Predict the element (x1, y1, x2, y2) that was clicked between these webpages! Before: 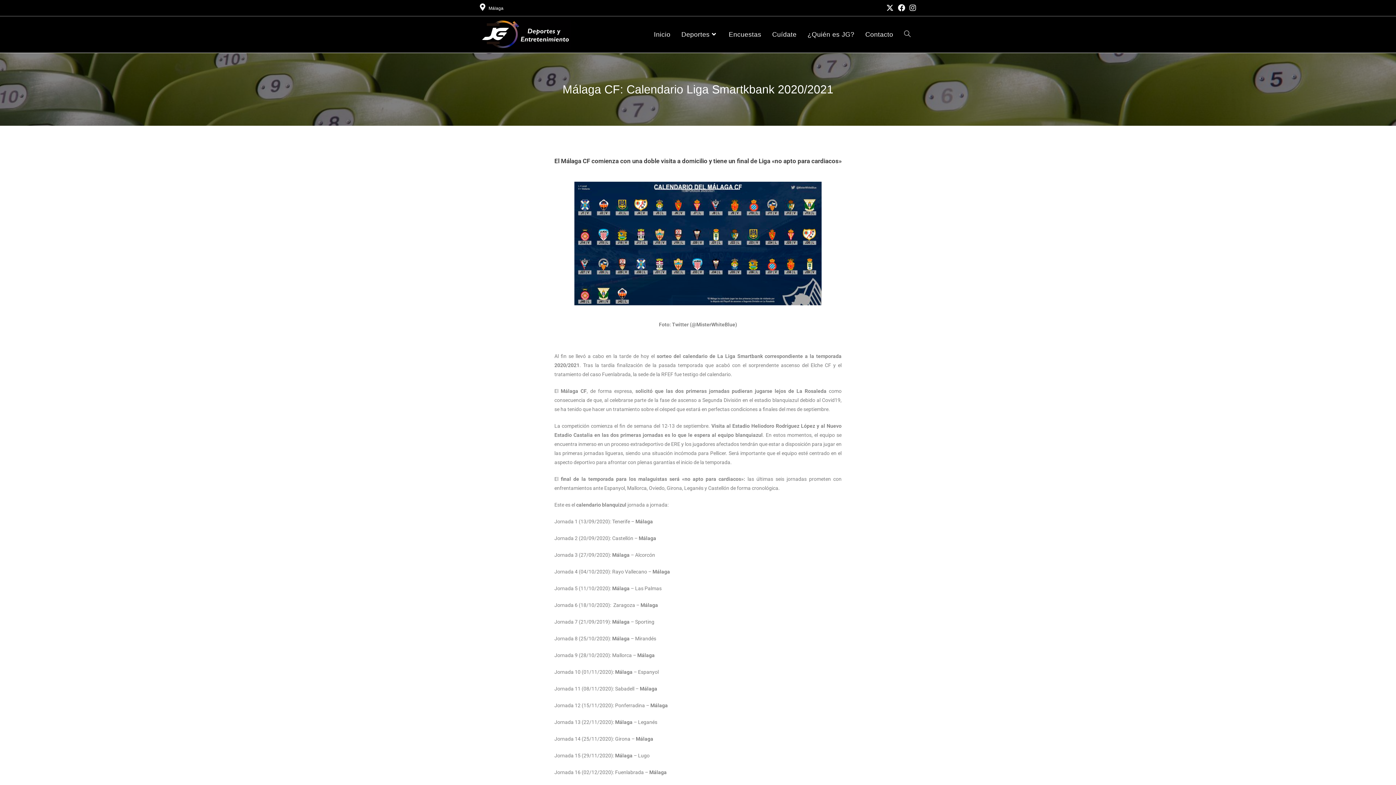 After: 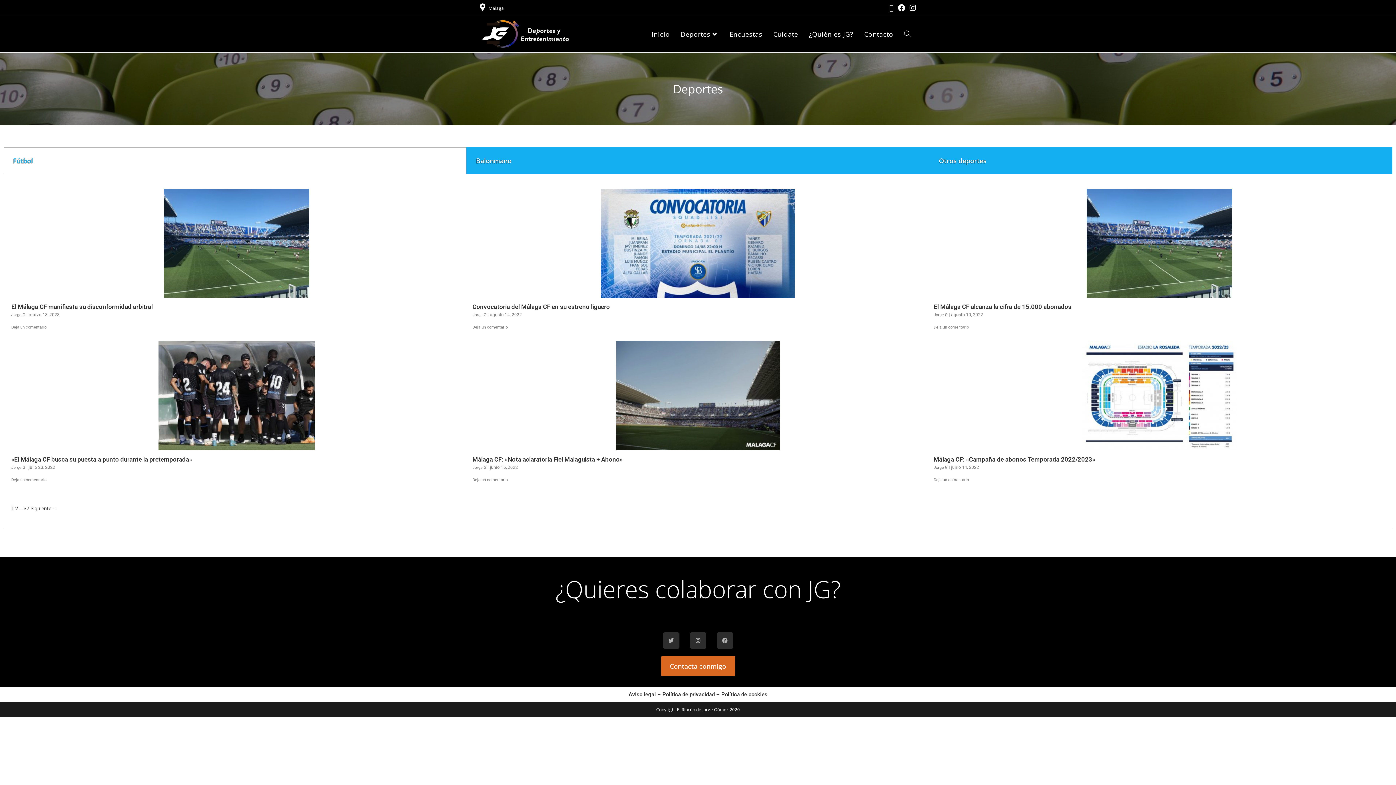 Action: label: Deportes bbox: (676, 16, 723, 52)